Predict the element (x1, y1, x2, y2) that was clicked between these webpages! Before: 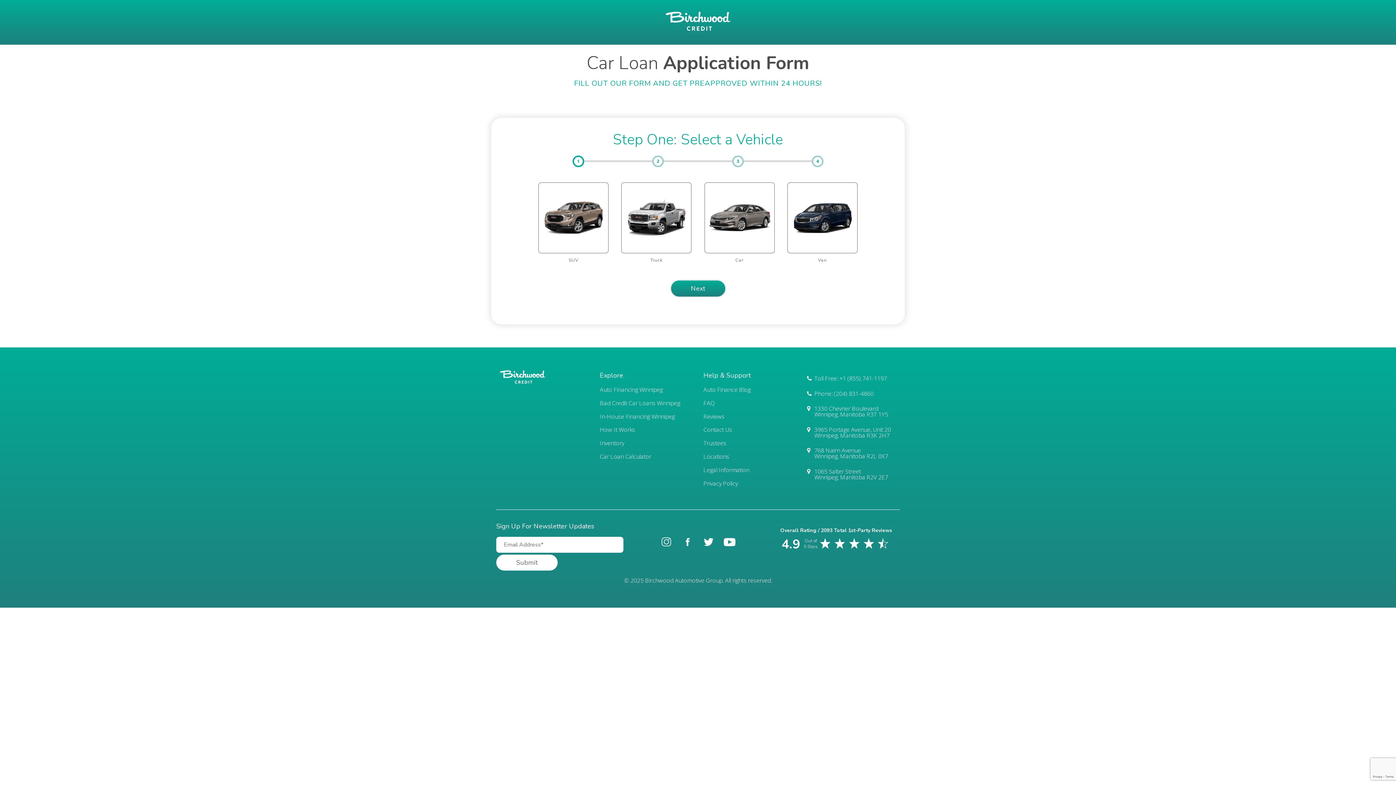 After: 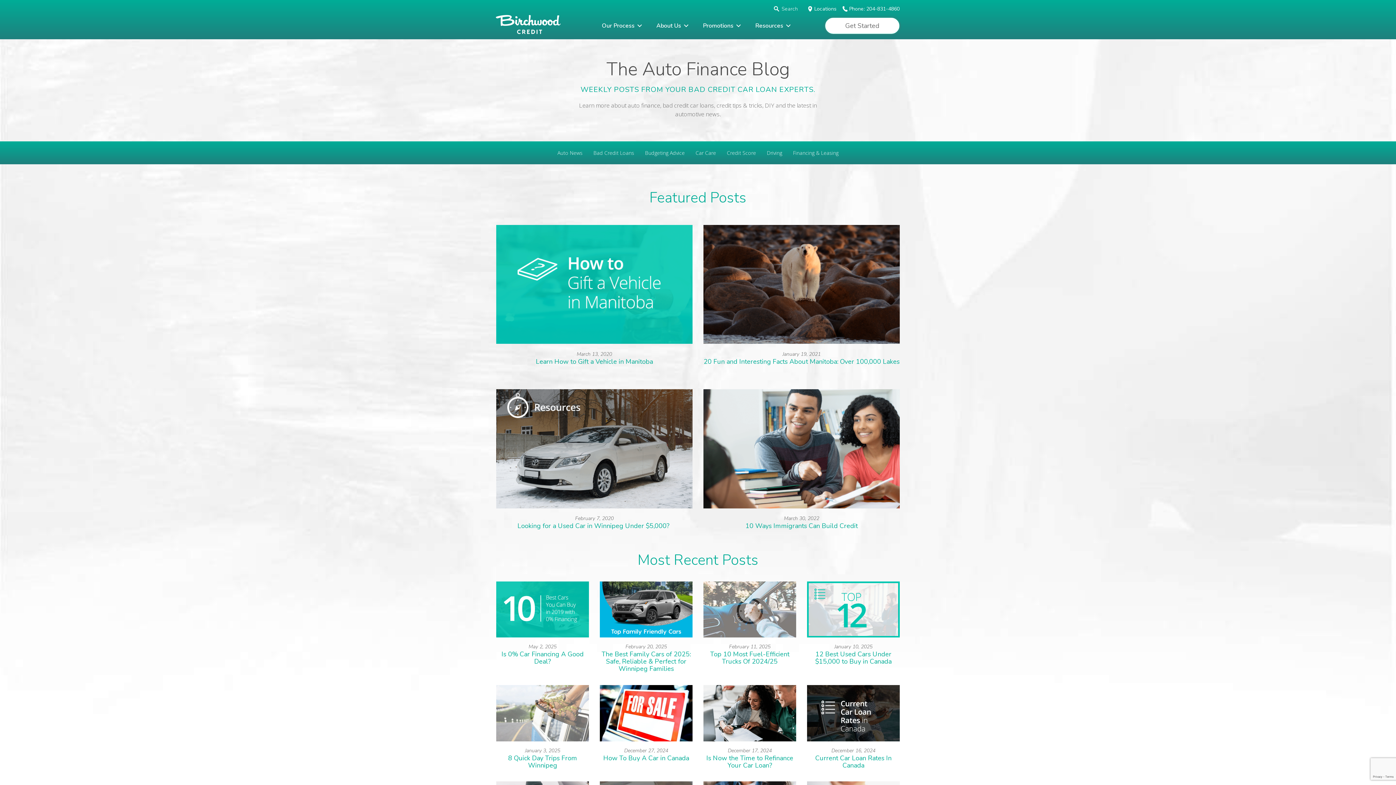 Action: label: Auto Finance Blog bbox: (703, 385, 750, 393)